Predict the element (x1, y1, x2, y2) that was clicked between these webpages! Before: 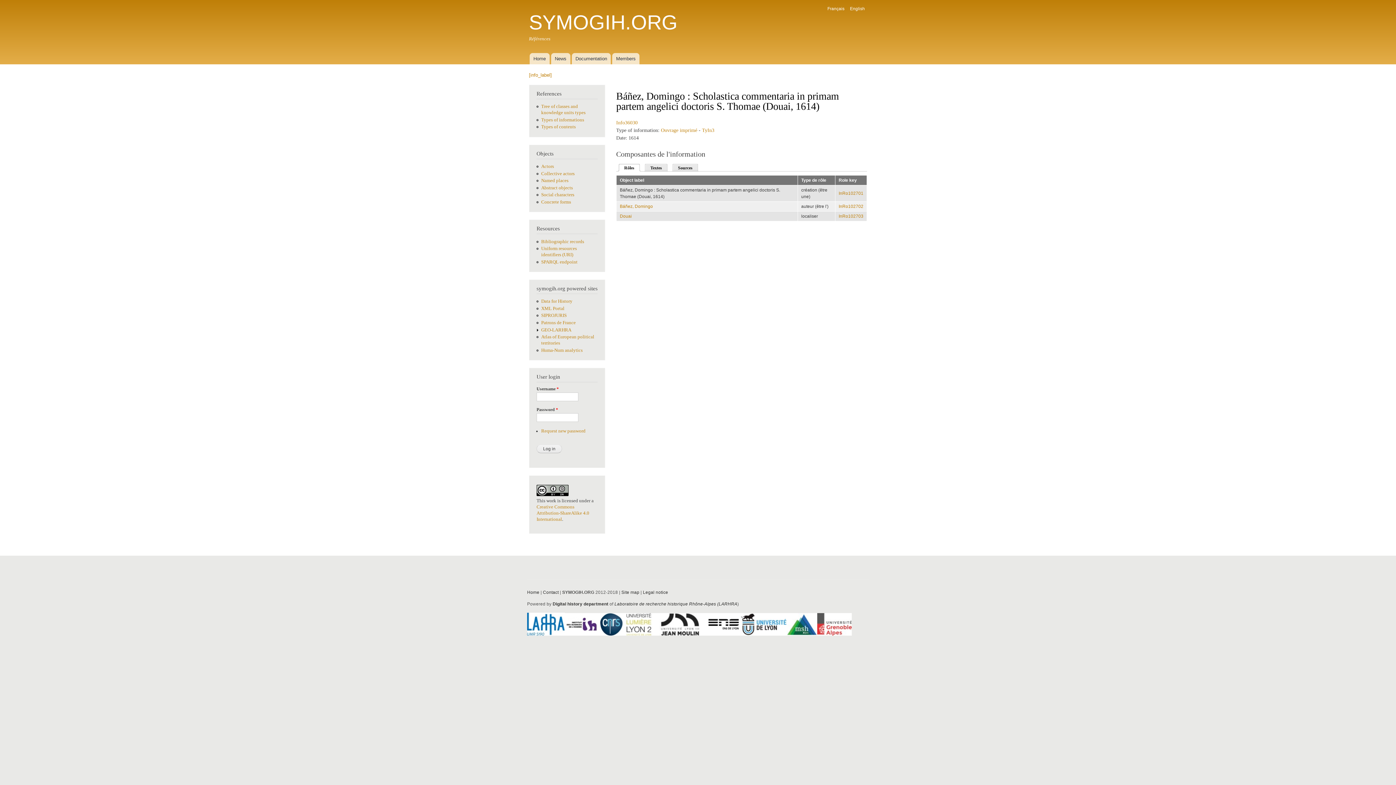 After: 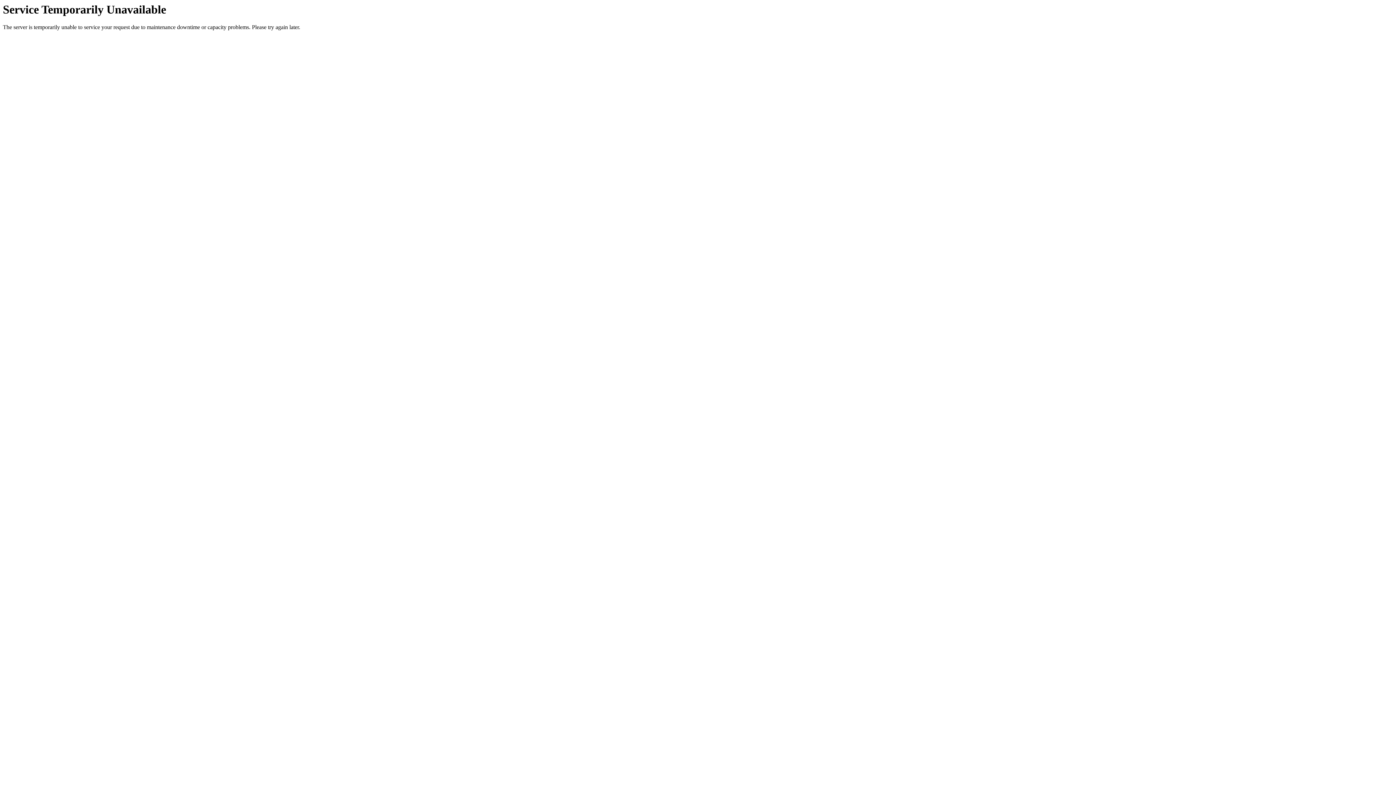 Action: bbox: (541, 306, 564, 311) label: XML Portal